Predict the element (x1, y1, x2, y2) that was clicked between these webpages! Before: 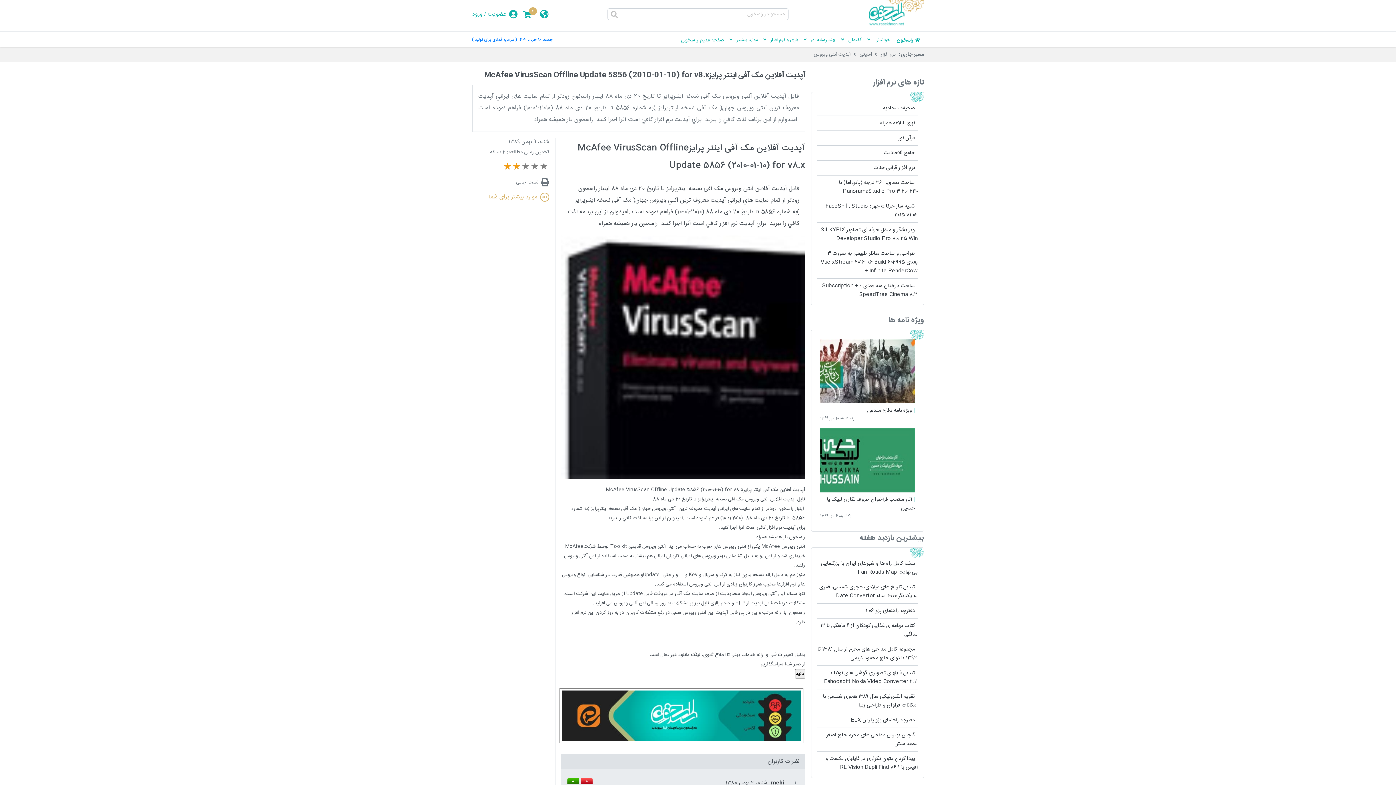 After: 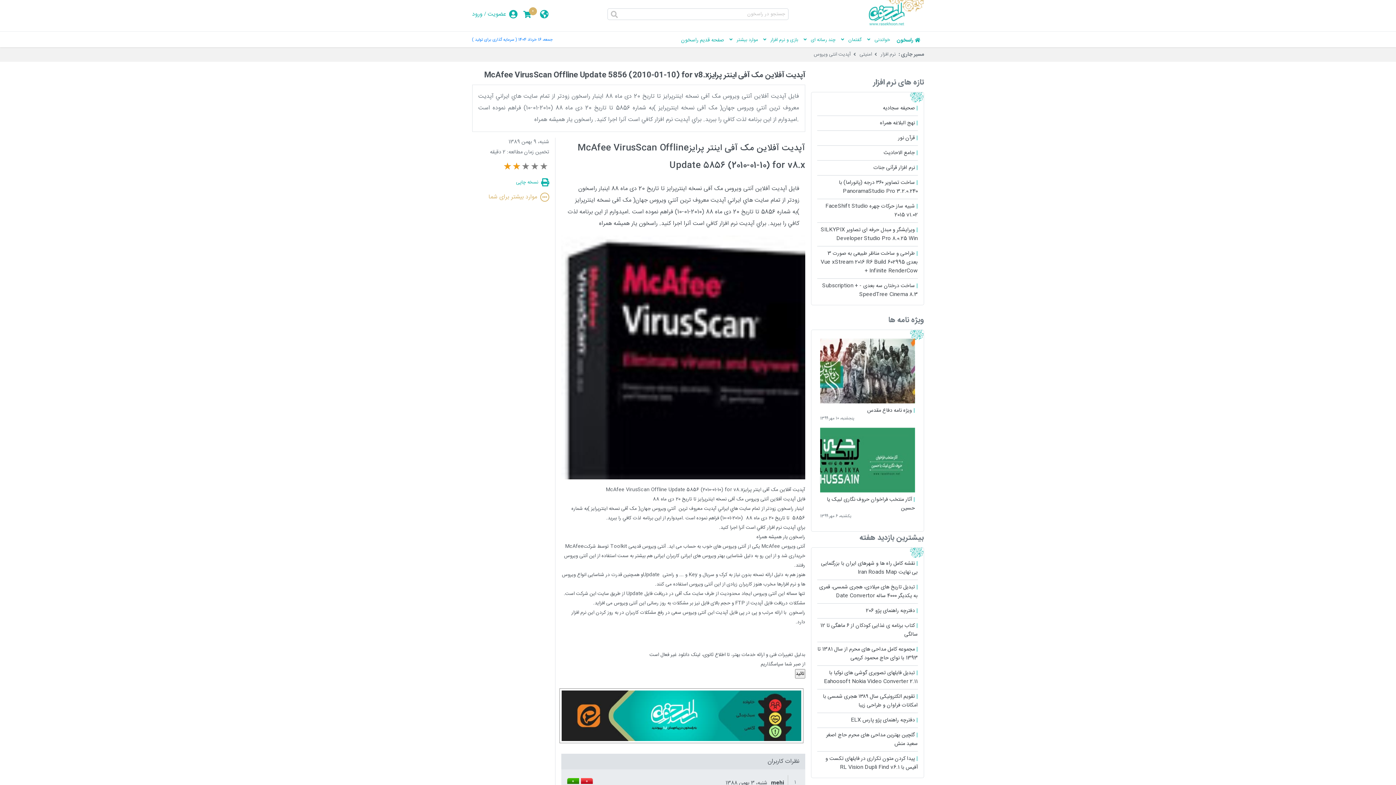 Action: label: نسخه چاپی bbox: (472, 178, 549, 186)